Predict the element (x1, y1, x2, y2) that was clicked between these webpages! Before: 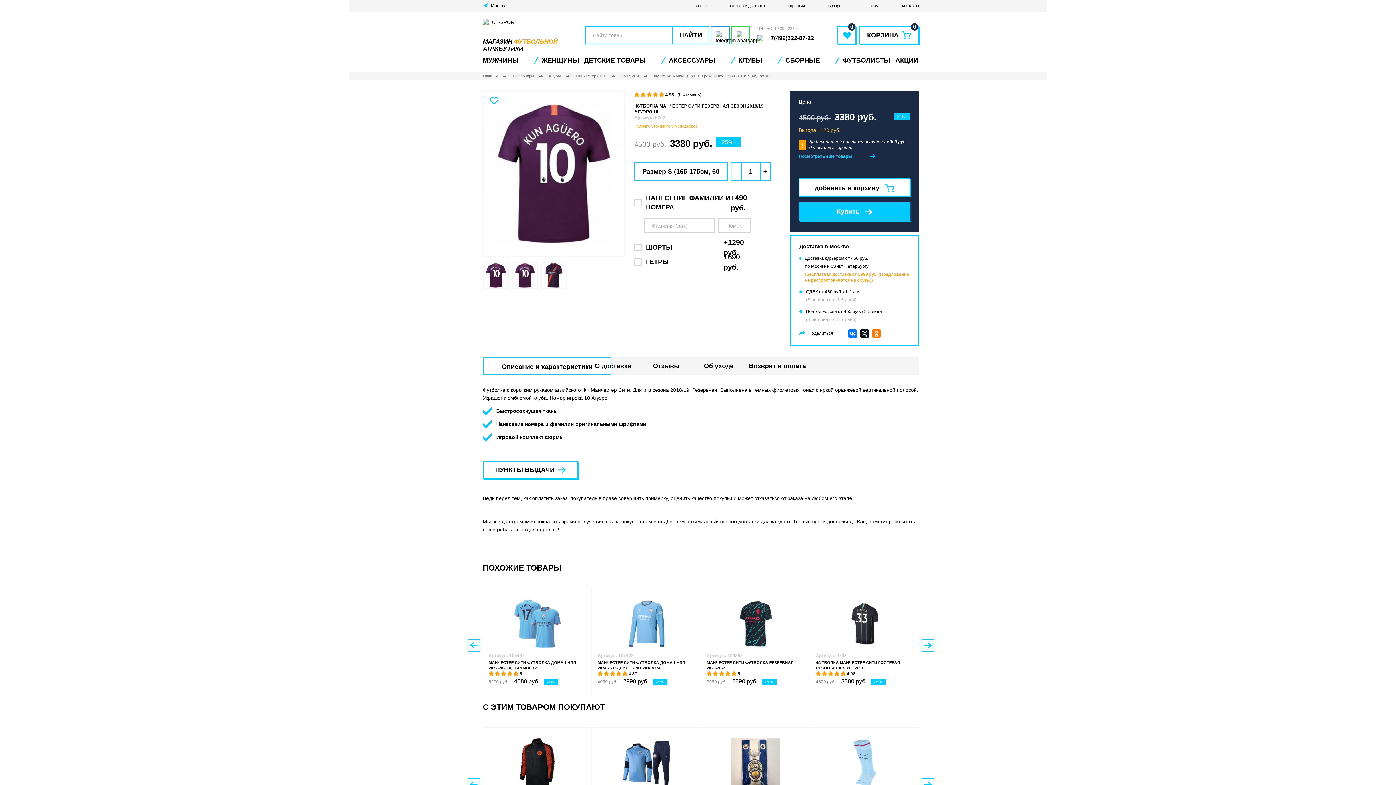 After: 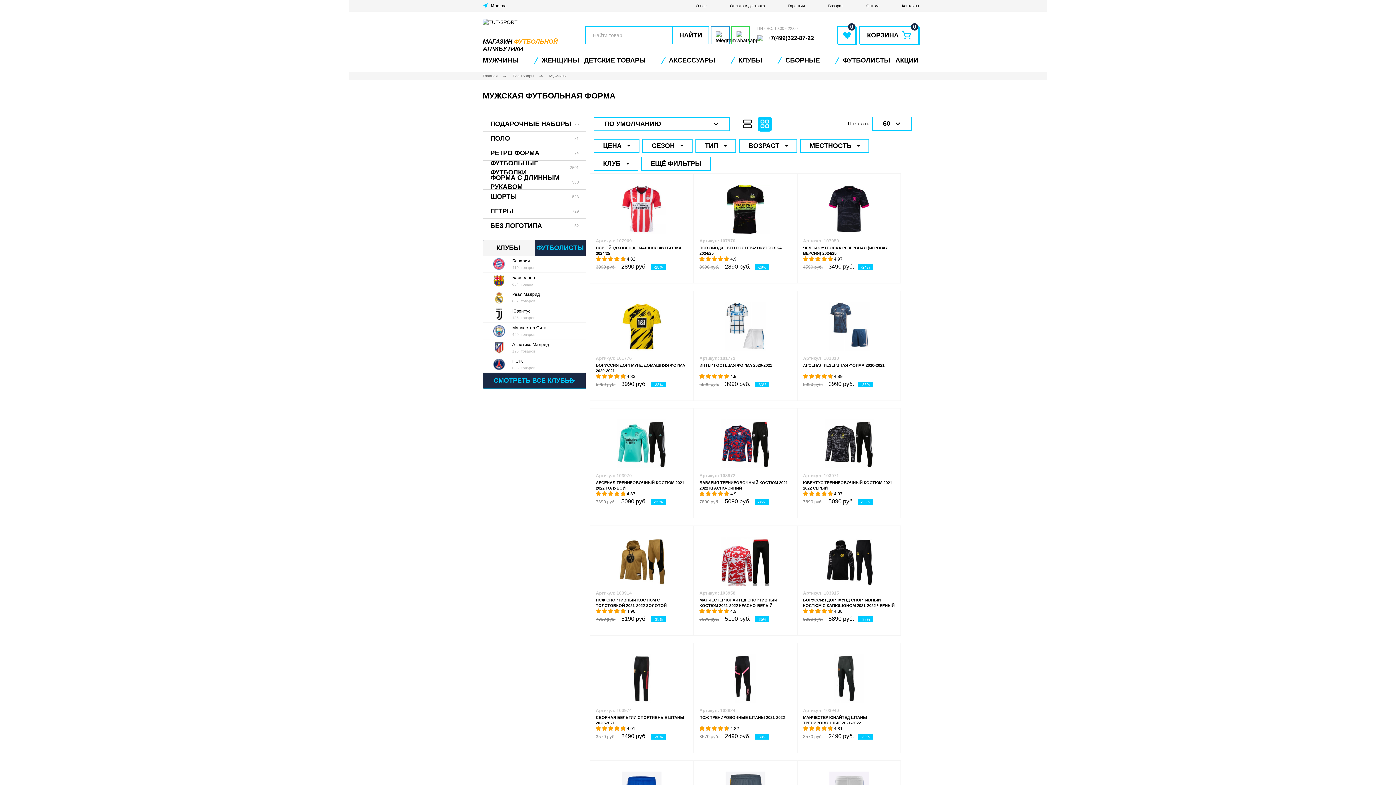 Action: label: МУЖЧИНЫ bbox: (482, 56, 537, 64)